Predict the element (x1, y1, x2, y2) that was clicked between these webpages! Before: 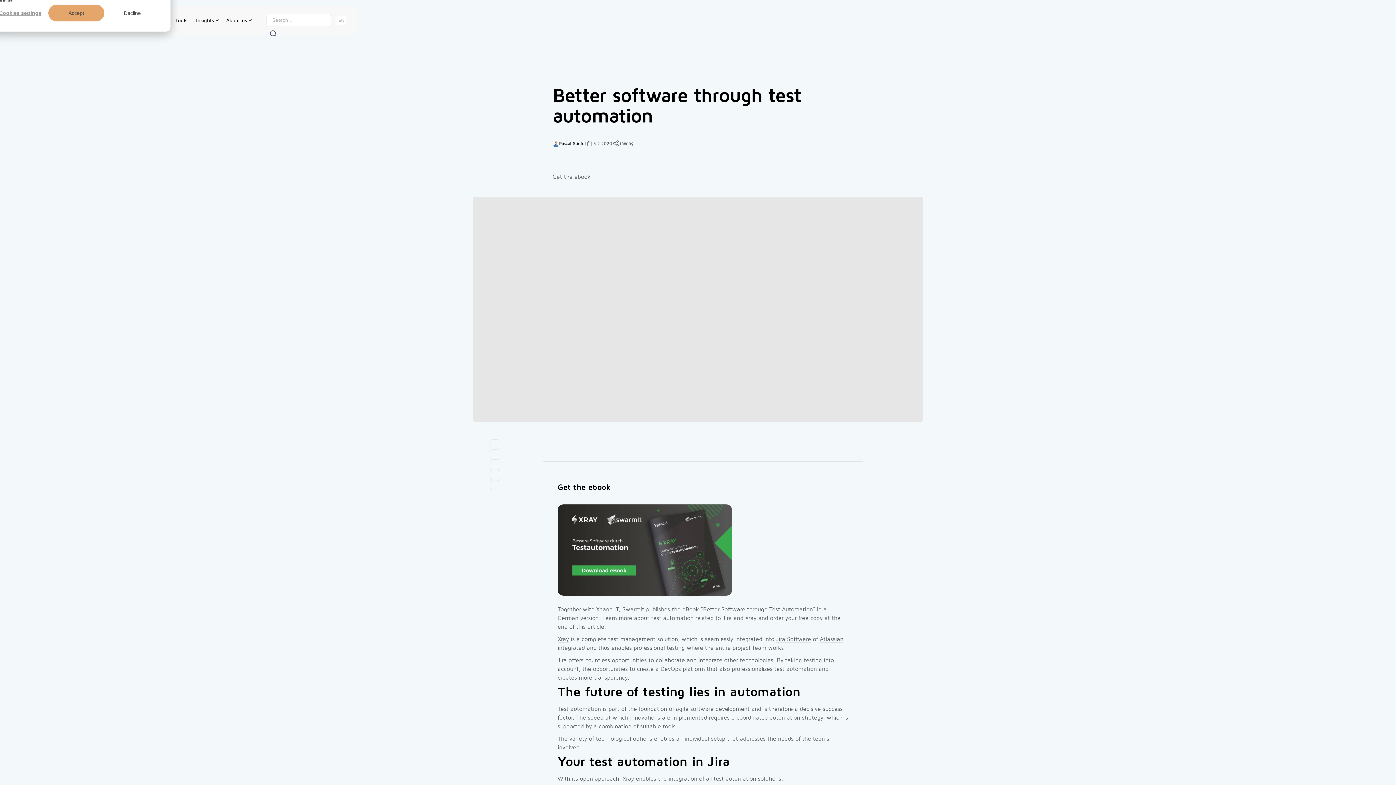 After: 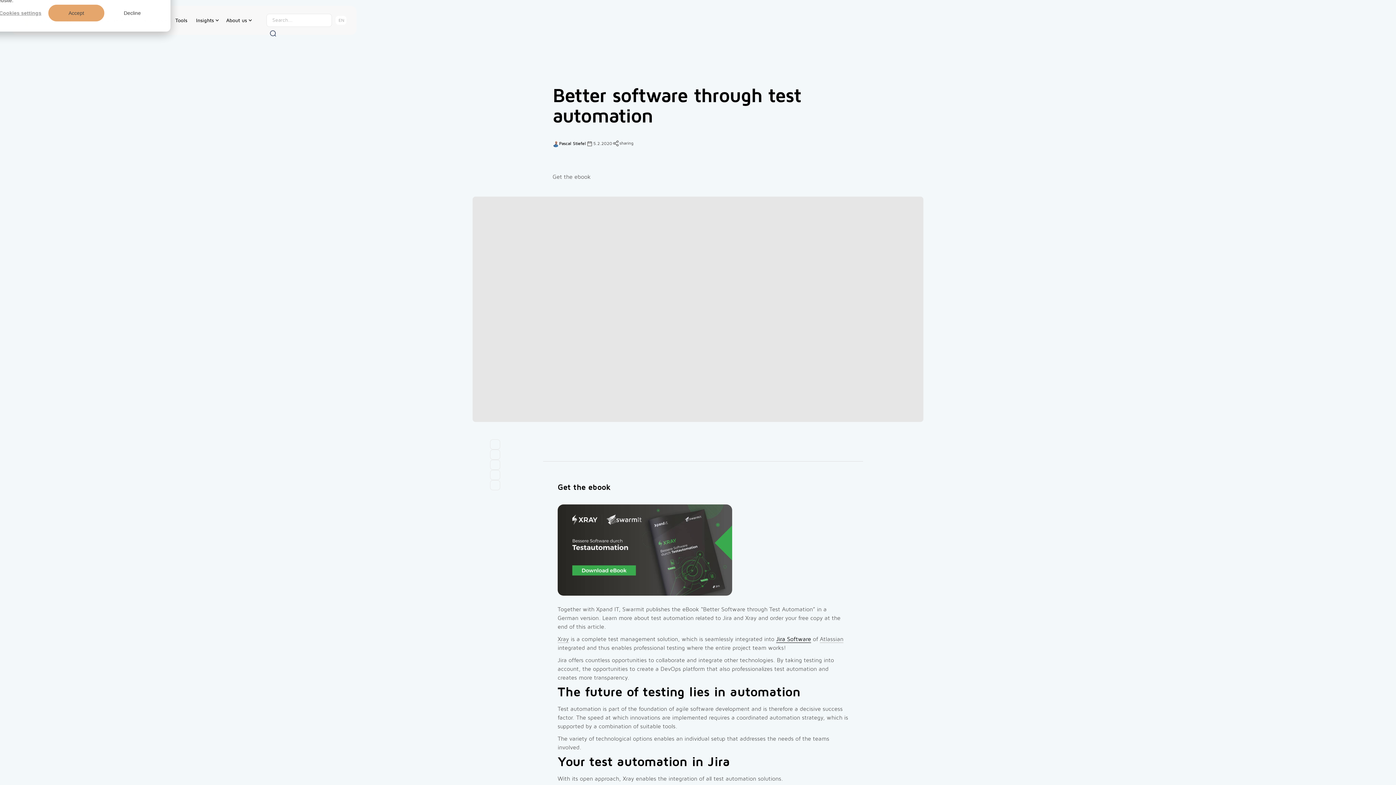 Action: bbox: (776, 636, 811, 643) label: Jira Software